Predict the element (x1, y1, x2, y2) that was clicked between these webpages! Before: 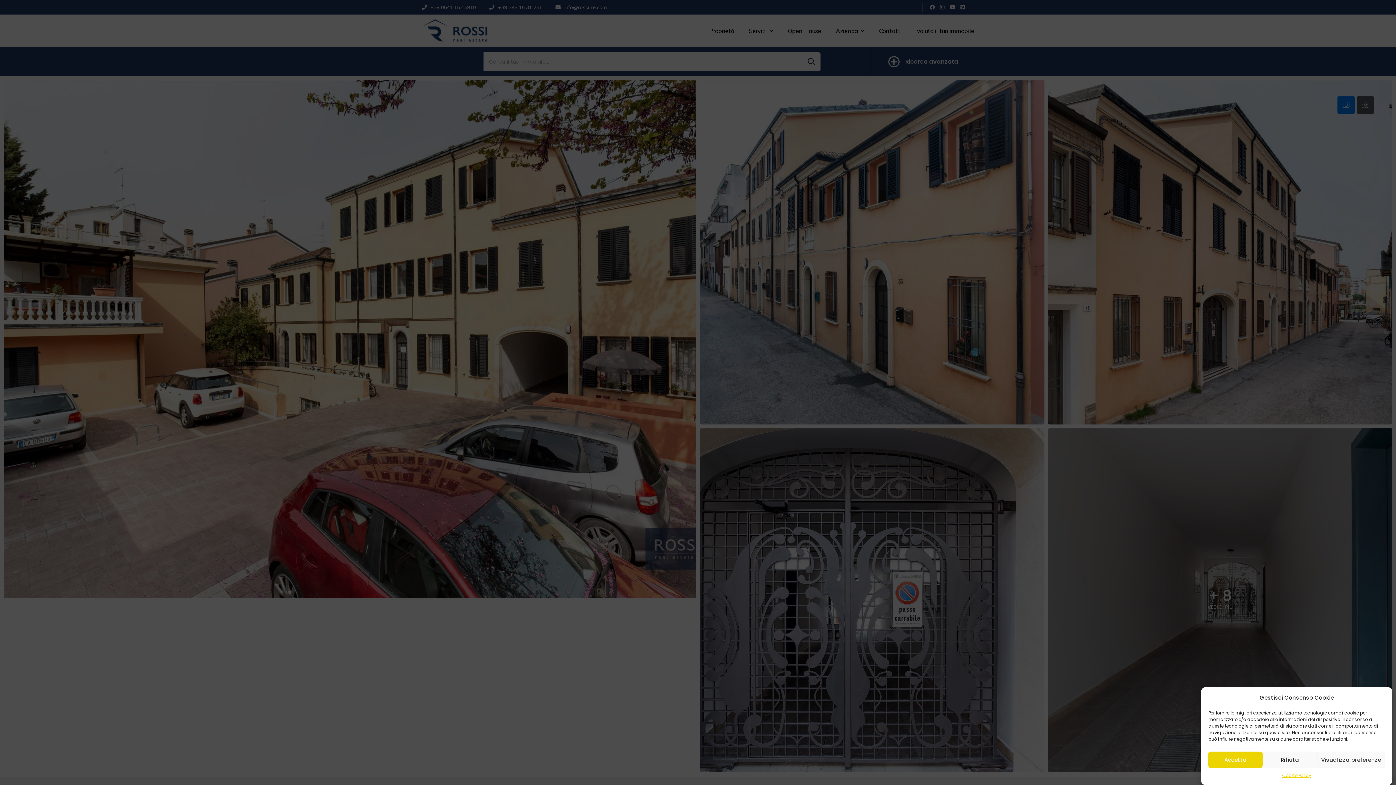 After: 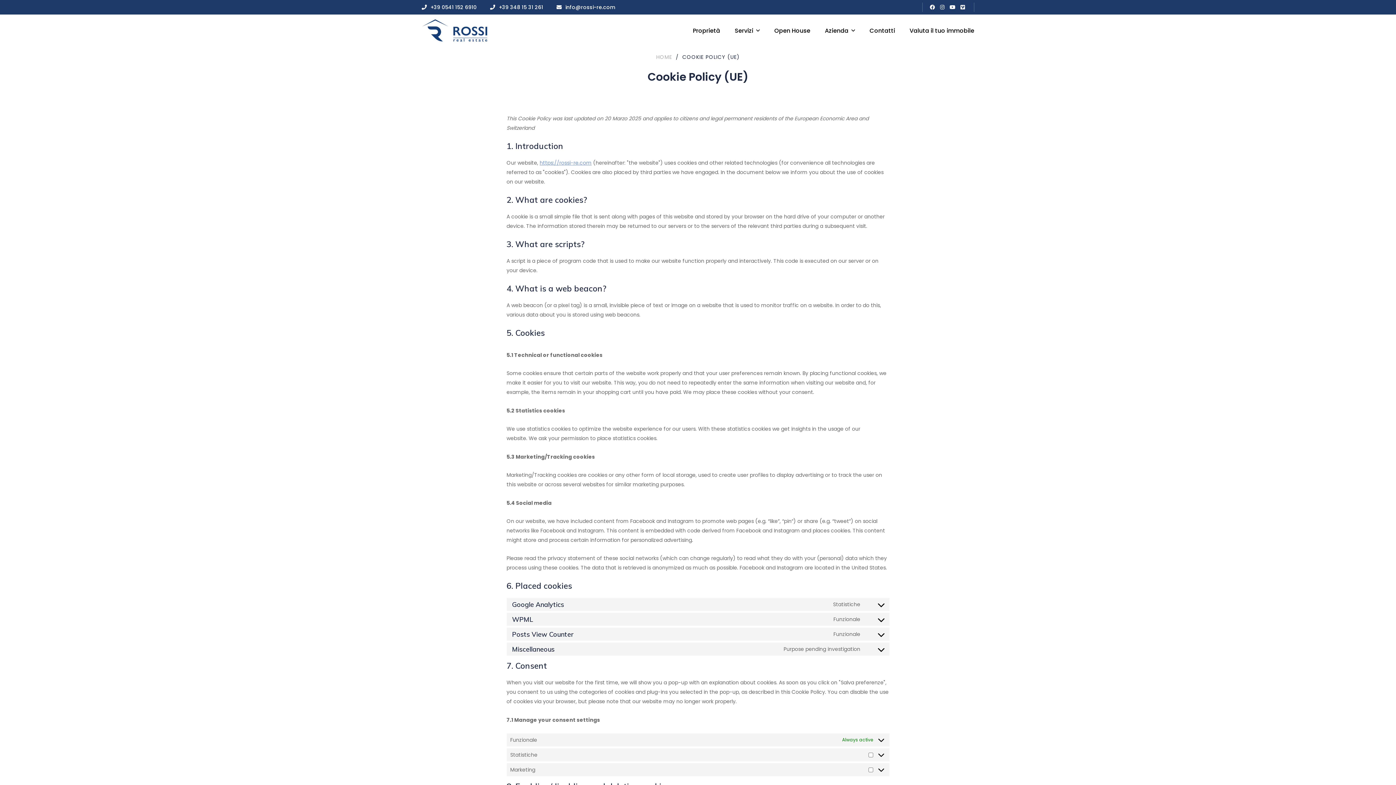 Action: bbox: (1282, 772, 1311, 780) label: Cookie Policy